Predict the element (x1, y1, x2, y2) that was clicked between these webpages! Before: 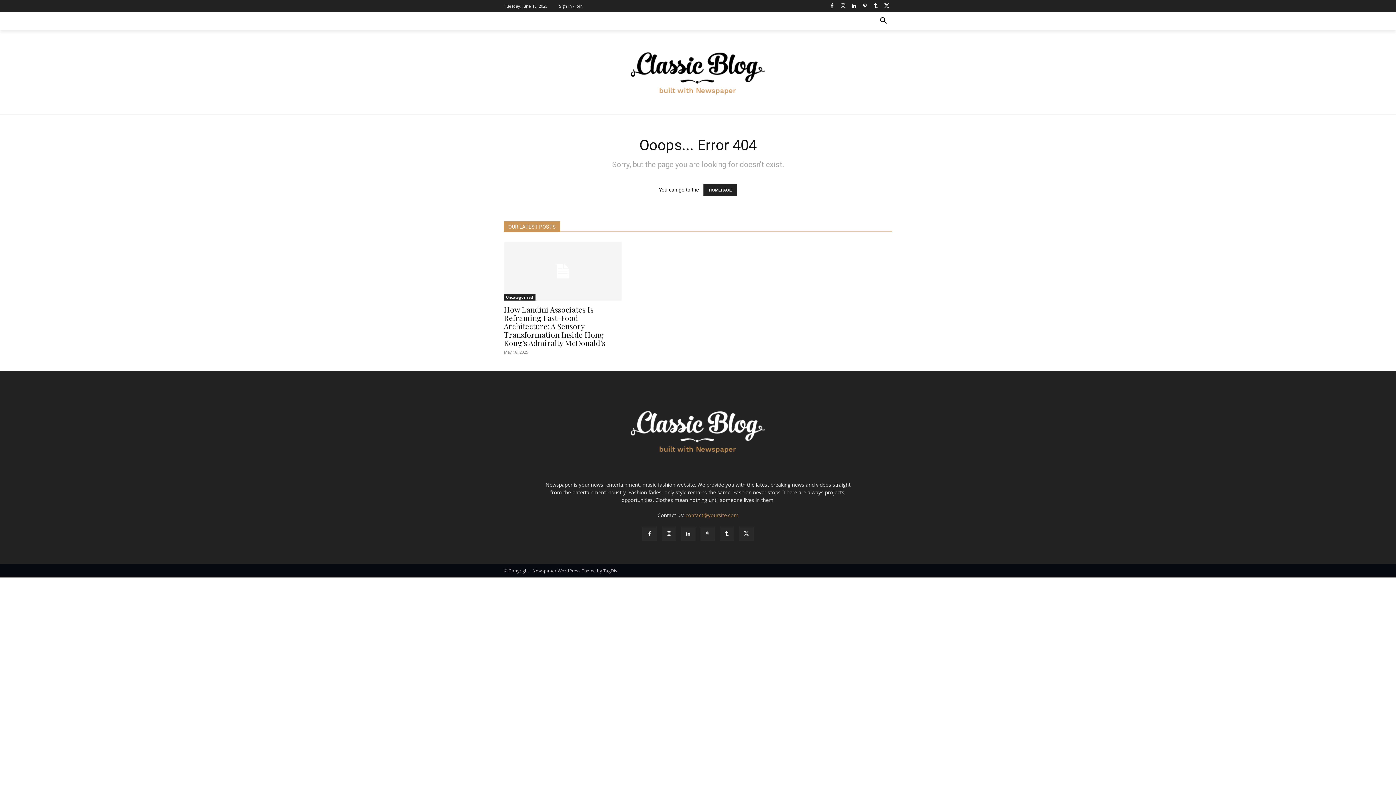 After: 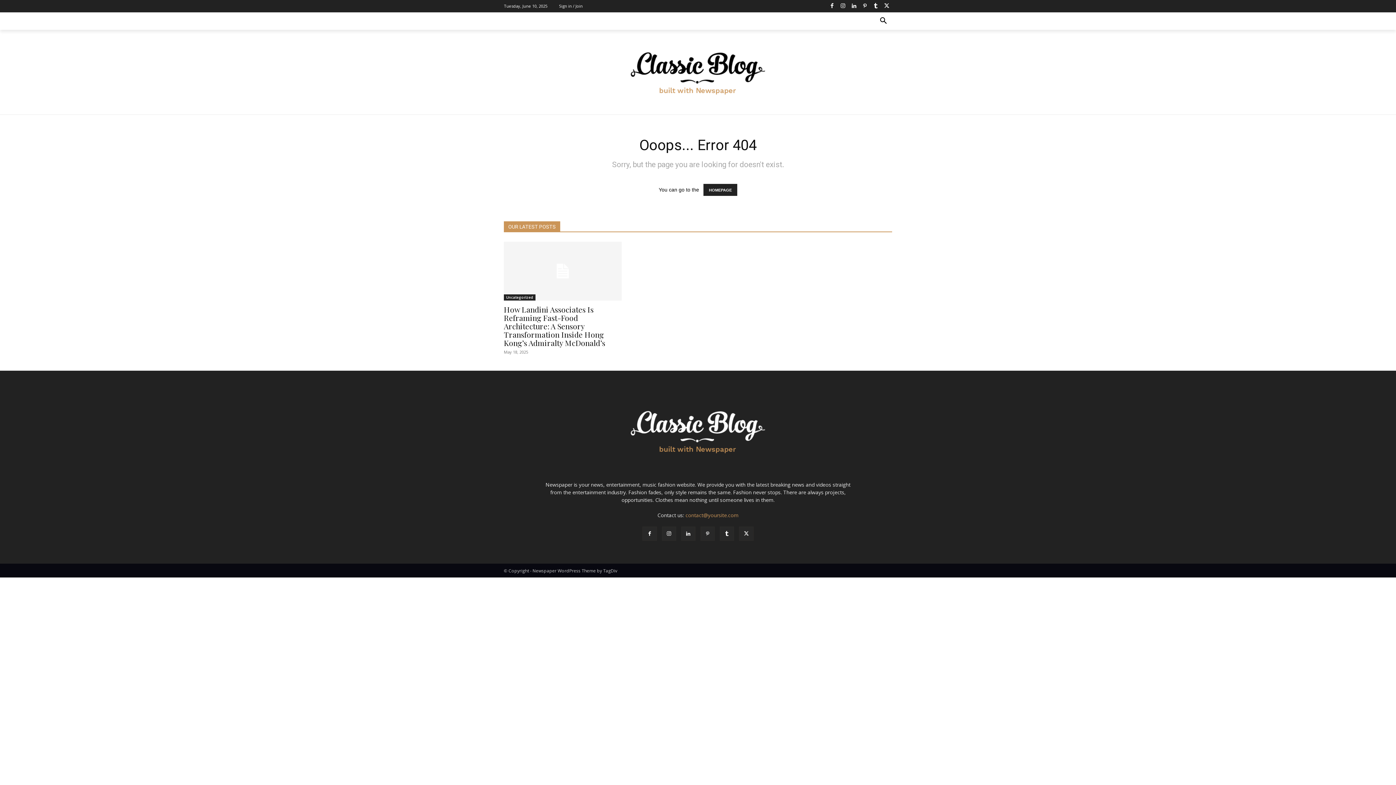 Action: bbox: (642, 526, 656, 541)